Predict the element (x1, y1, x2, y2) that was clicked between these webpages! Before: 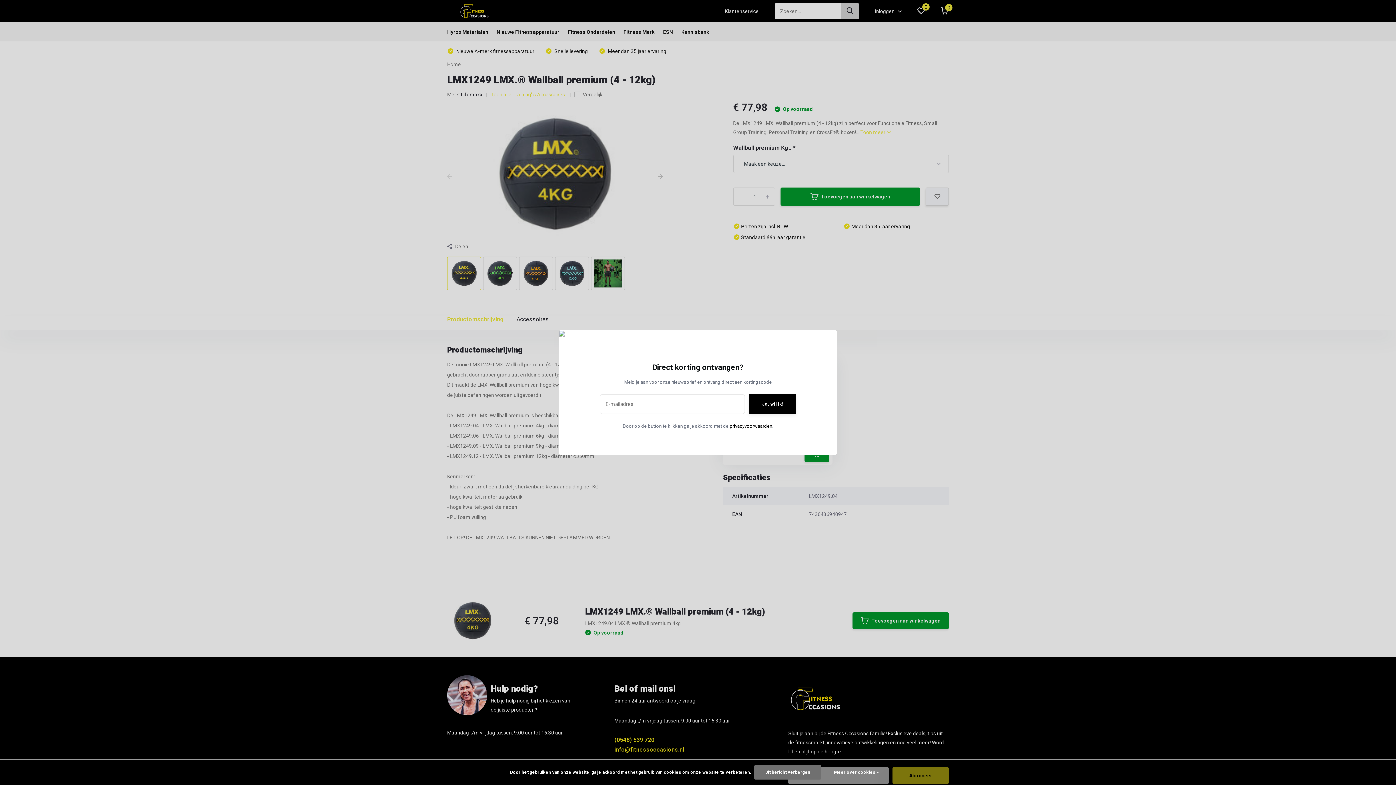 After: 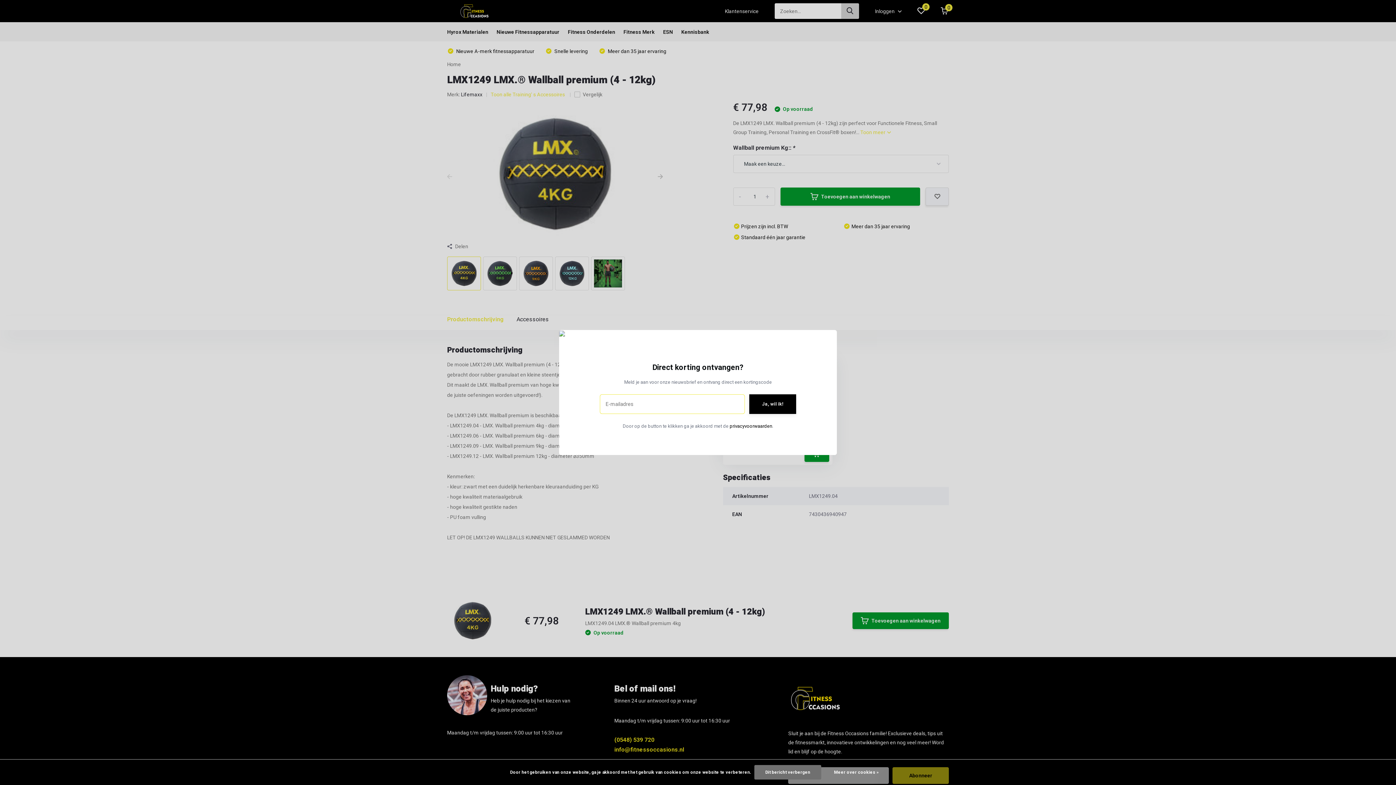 Action: bbox: (749, 394, 796, 414) label: Ja, wil ik!